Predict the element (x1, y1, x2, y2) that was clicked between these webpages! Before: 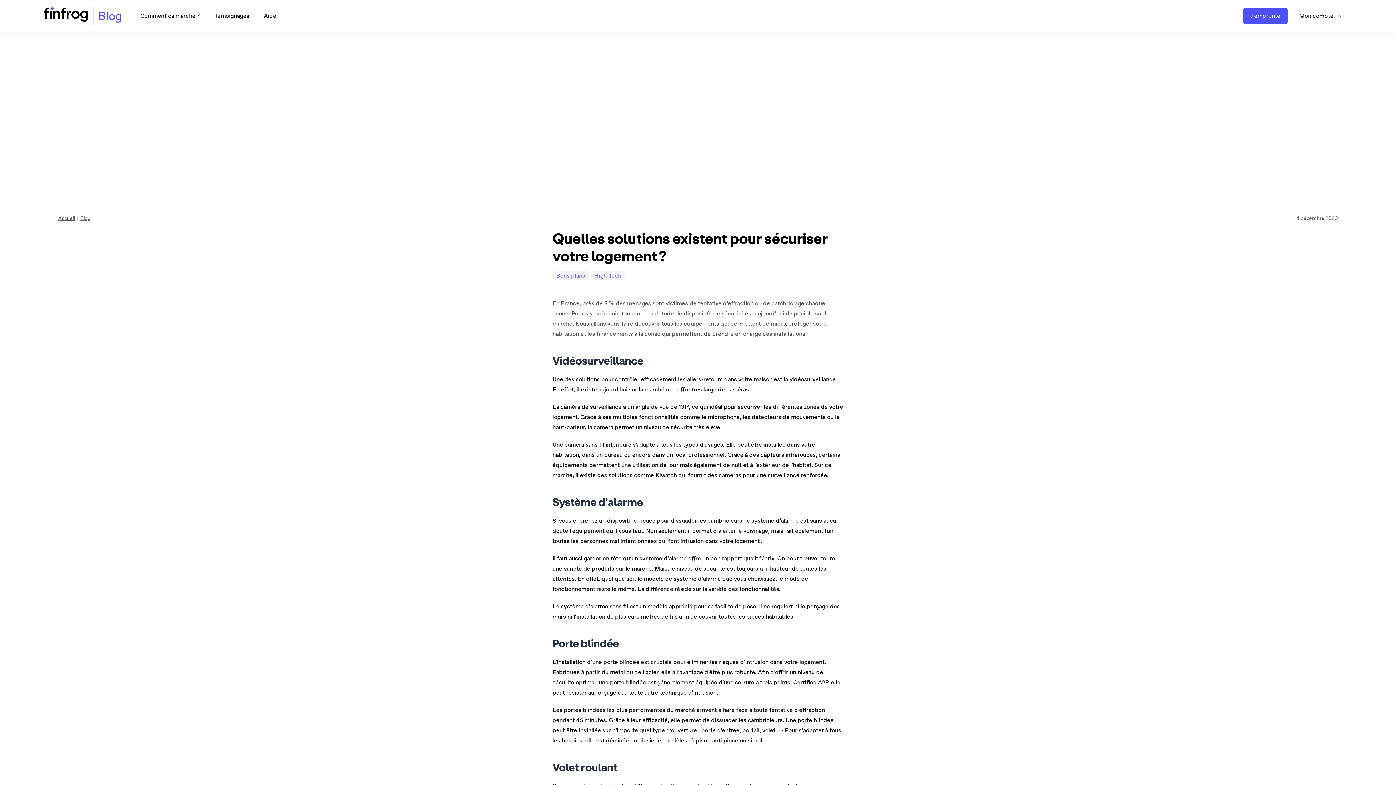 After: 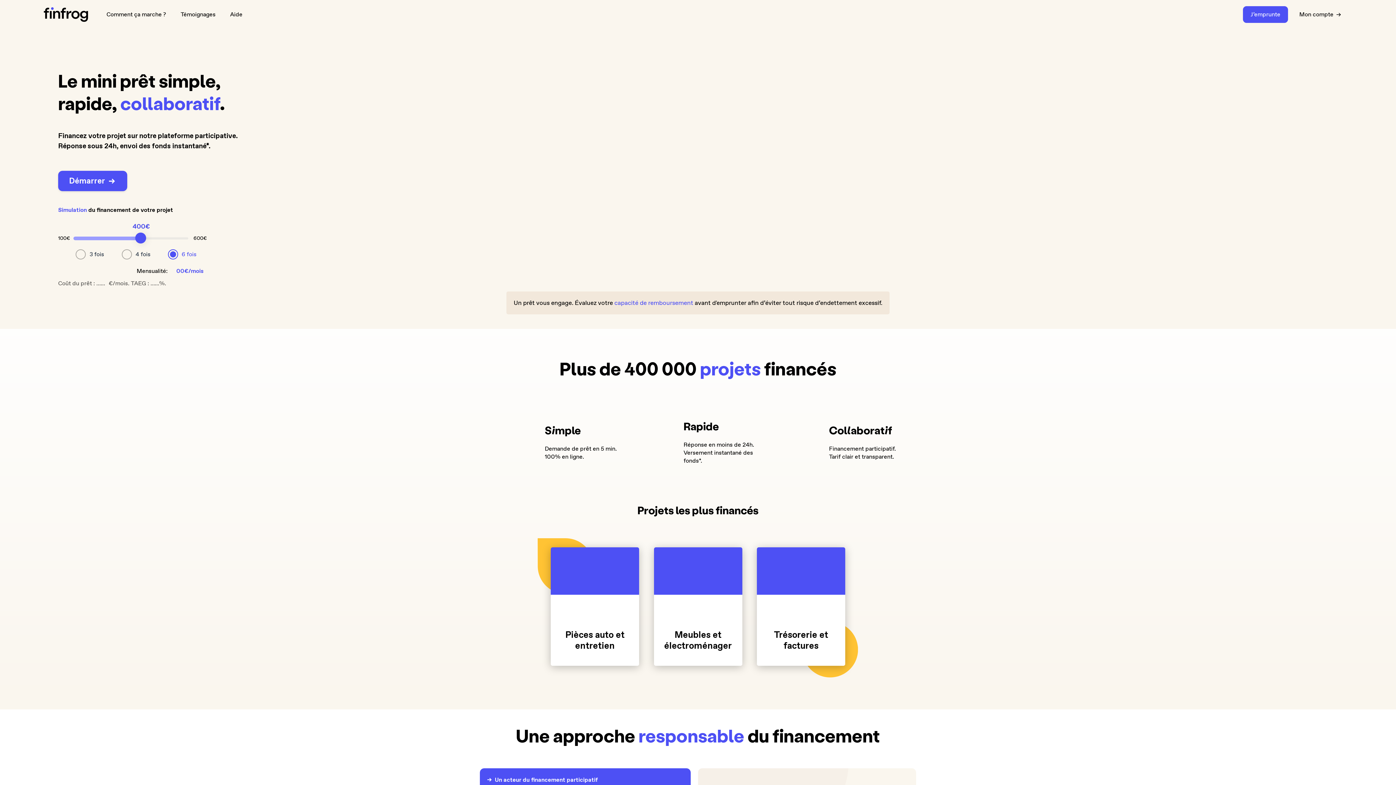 Action: label: Accueil bbox: (58, 214, 74, 221)